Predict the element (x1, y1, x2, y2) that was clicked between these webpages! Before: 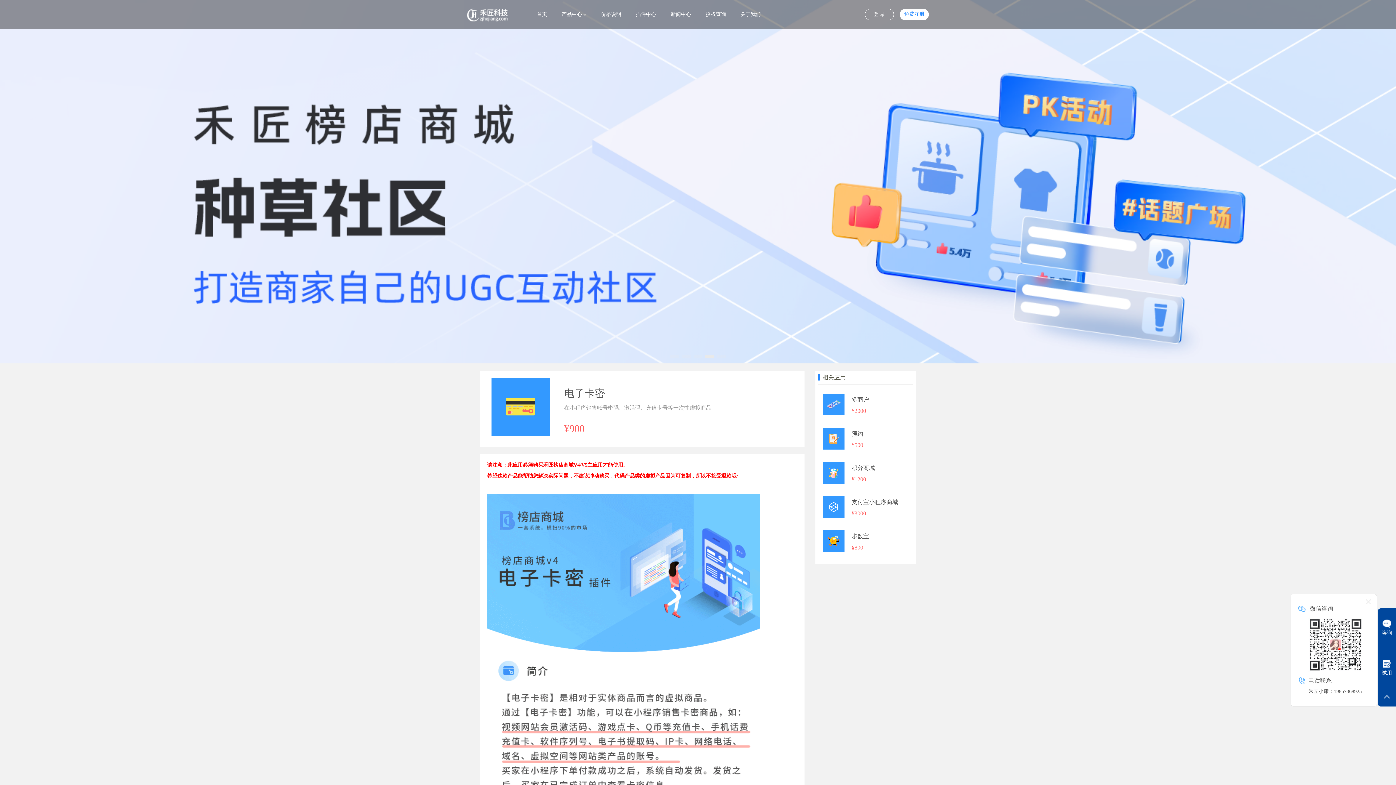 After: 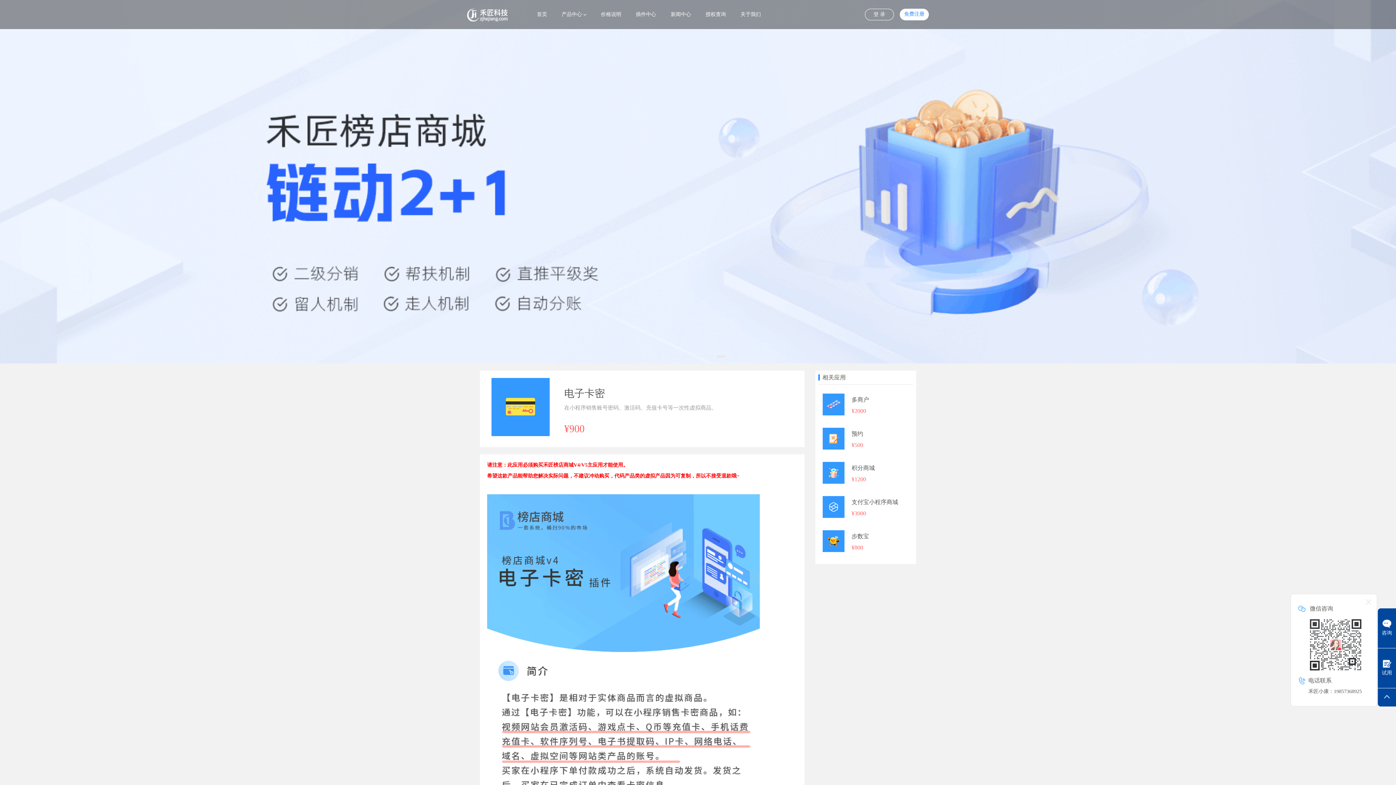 Action: label: Go to slide 5 bbox: (717, 355, 725, 357)